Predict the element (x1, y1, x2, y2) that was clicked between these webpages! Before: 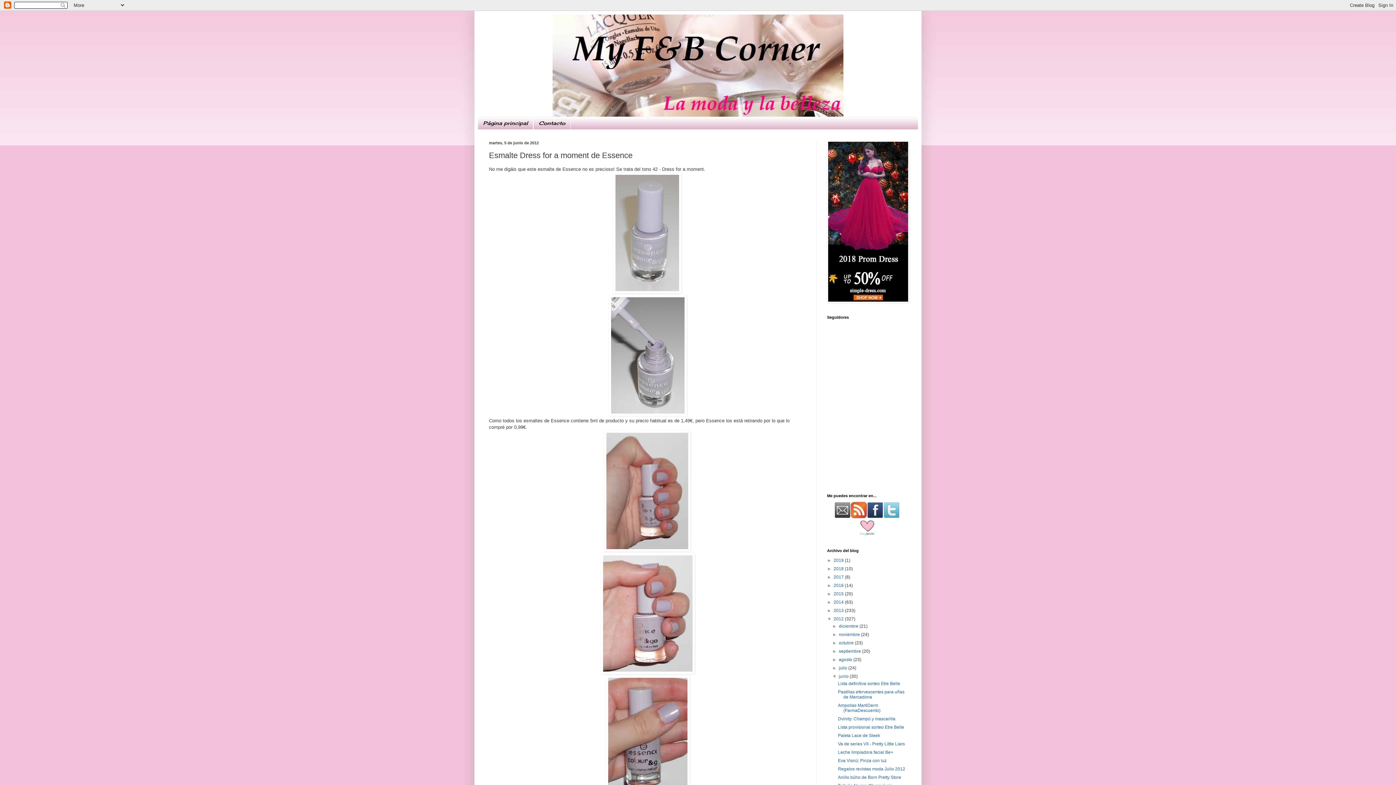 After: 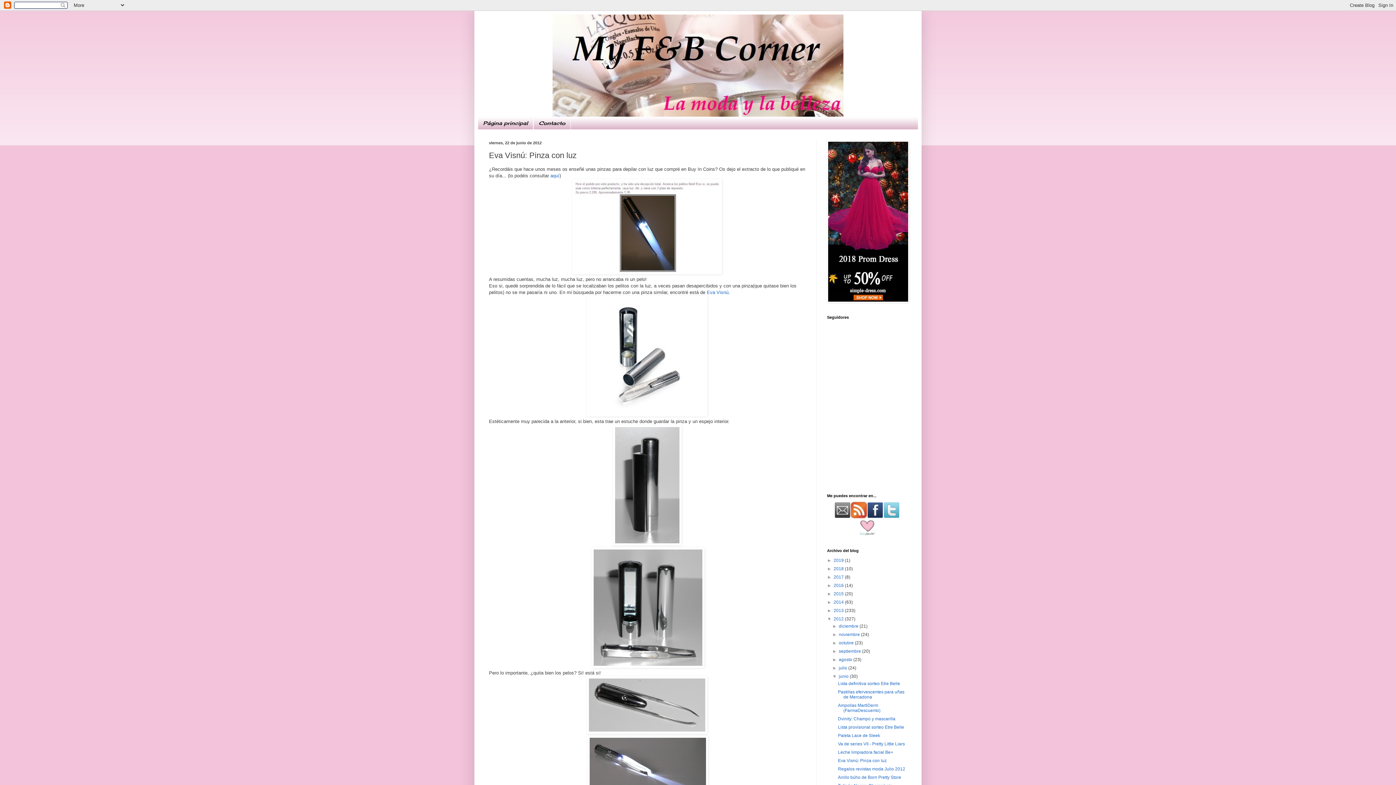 Action: label: Eva Visnú: Pinza con luz bbox: (838, 758, 886, 763)